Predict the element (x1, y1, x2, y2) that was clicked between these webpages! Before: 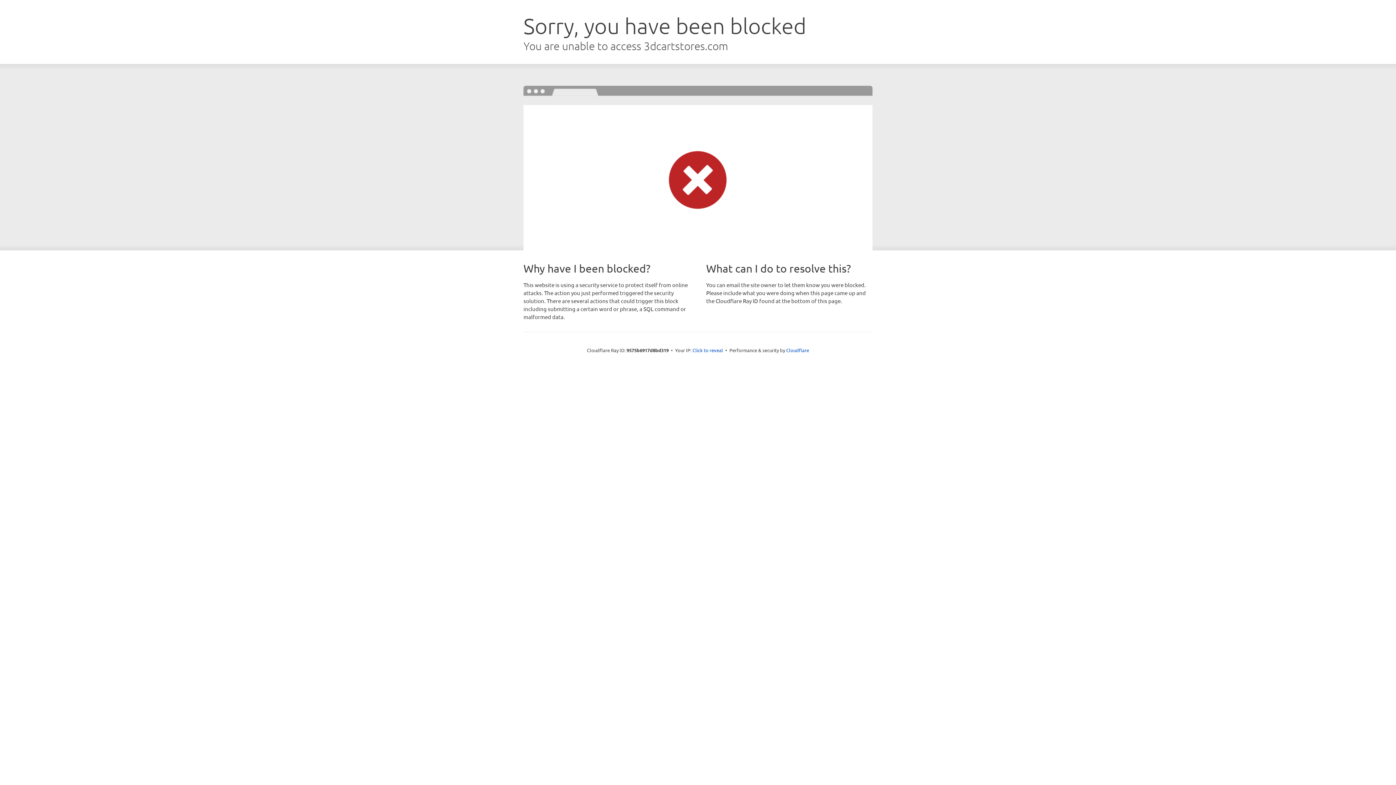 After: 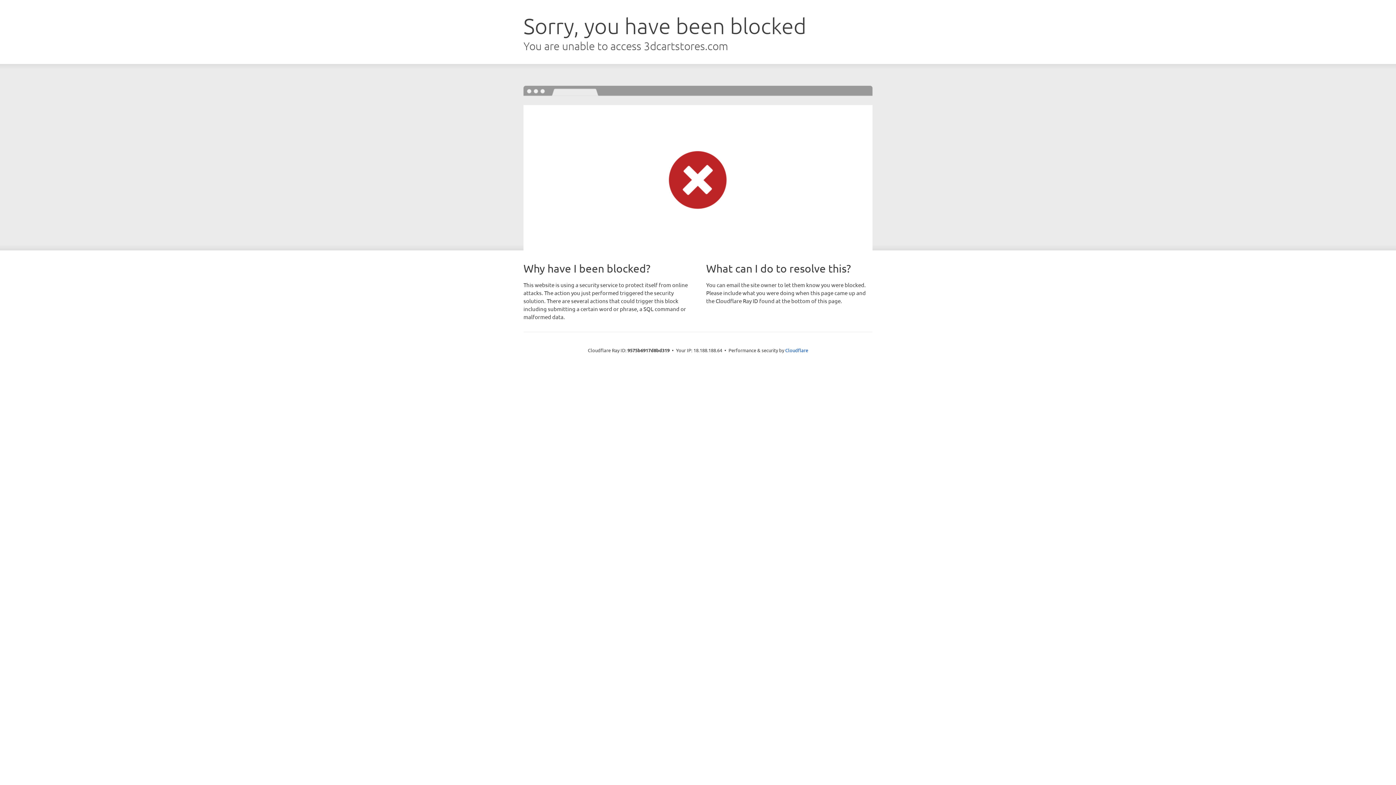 Action: label: Click to reveal bbox: (692, 346, 723, 353)